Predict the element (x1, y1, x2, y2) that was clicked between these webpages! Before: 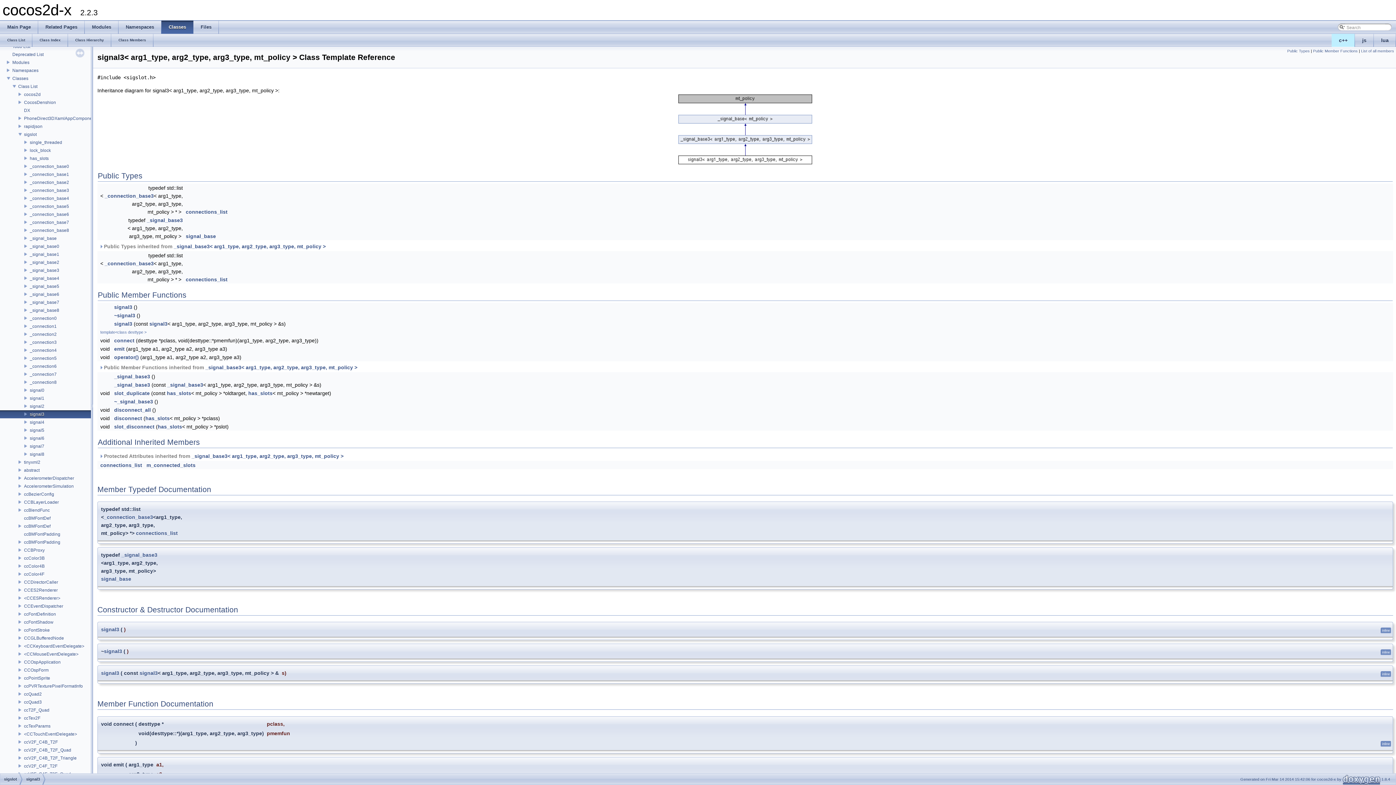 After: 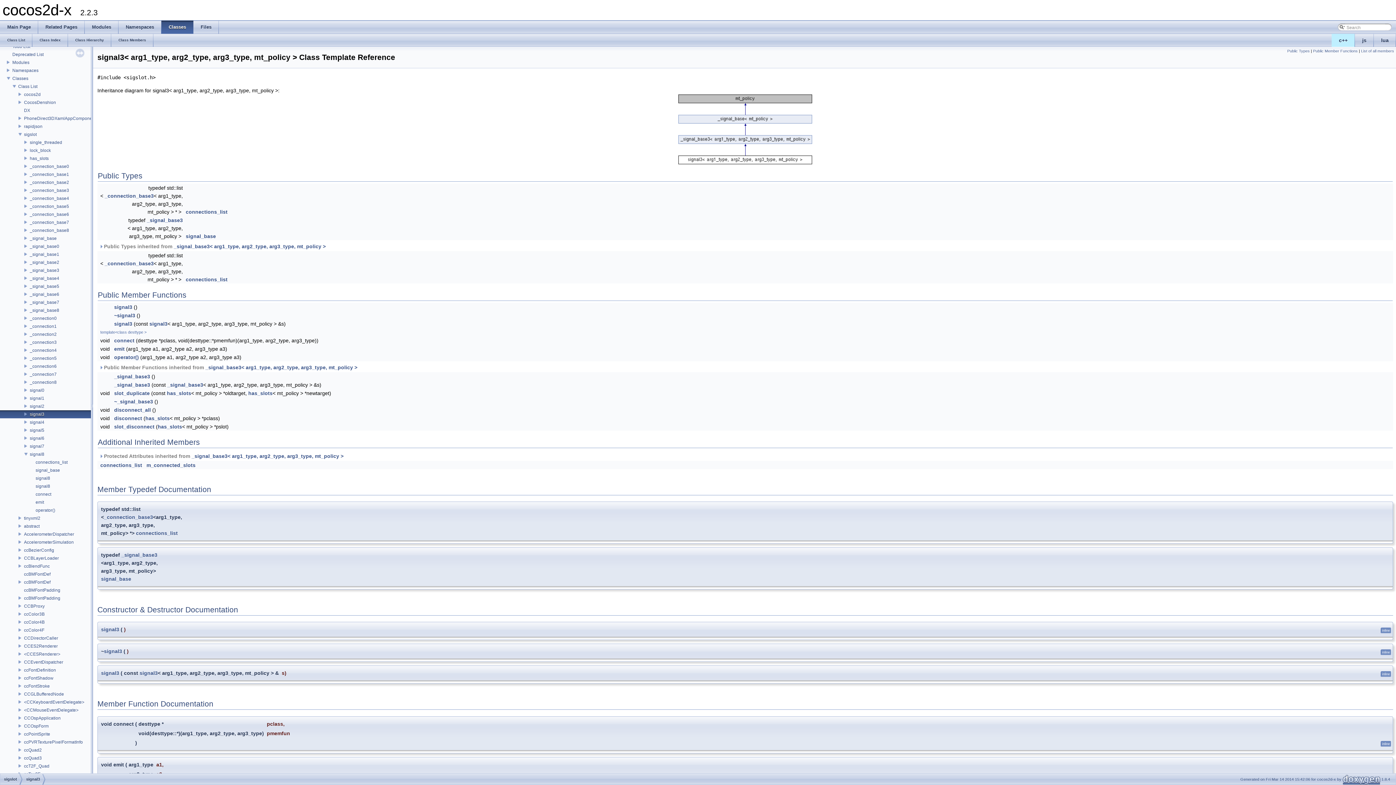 Action: bbox: (0, 451, 29, 456)